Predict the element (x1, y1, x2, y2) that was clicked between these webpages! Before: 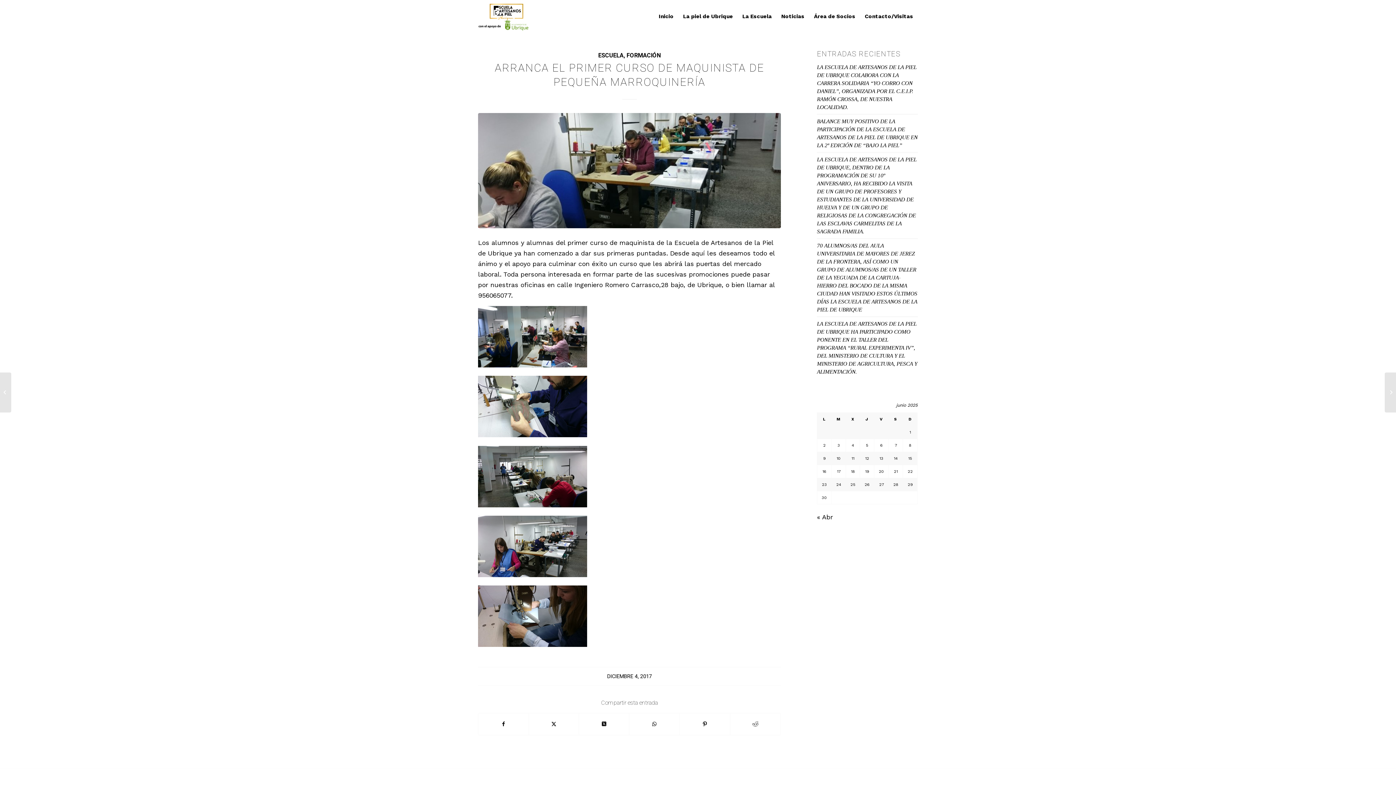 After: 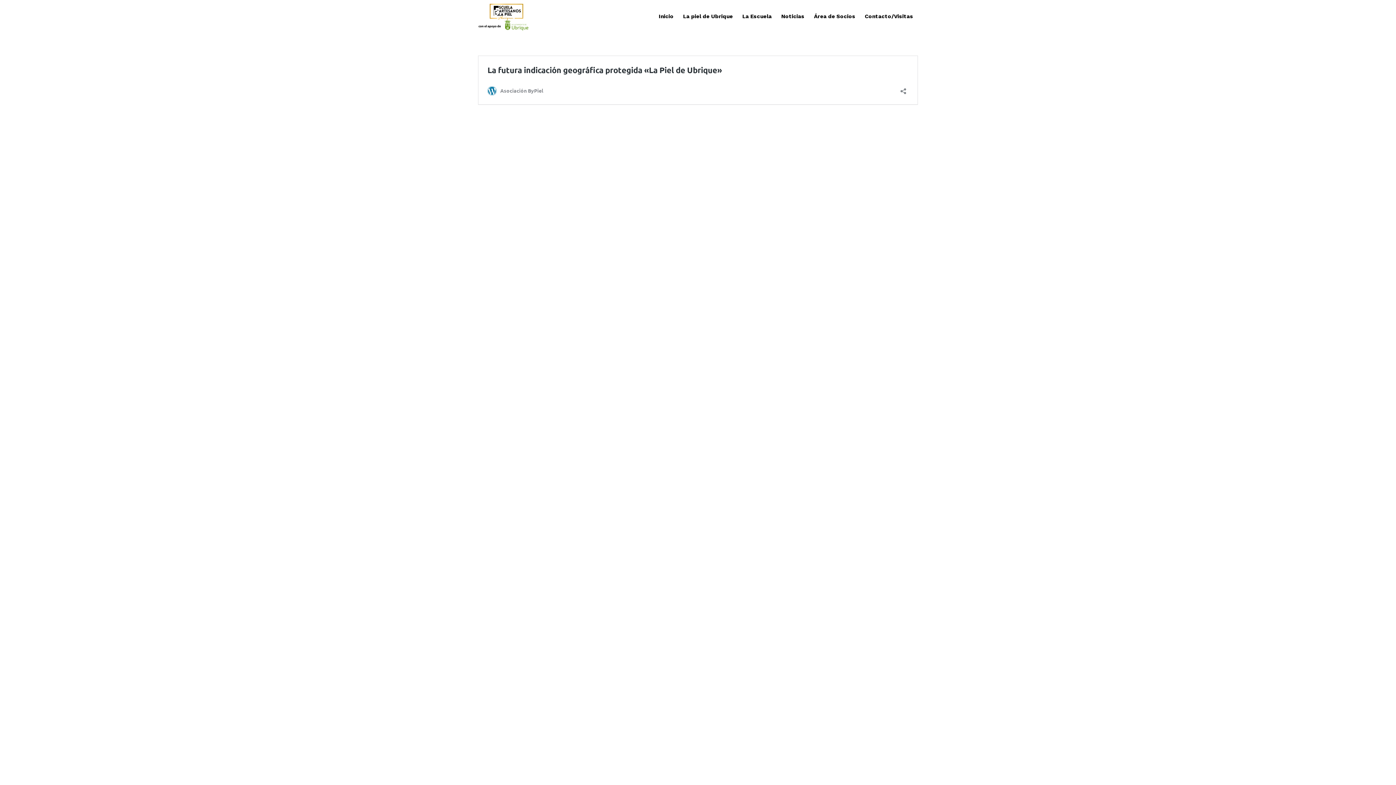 Action: bbox: (678, 0, 737, 32) label: La piel de Ubrique